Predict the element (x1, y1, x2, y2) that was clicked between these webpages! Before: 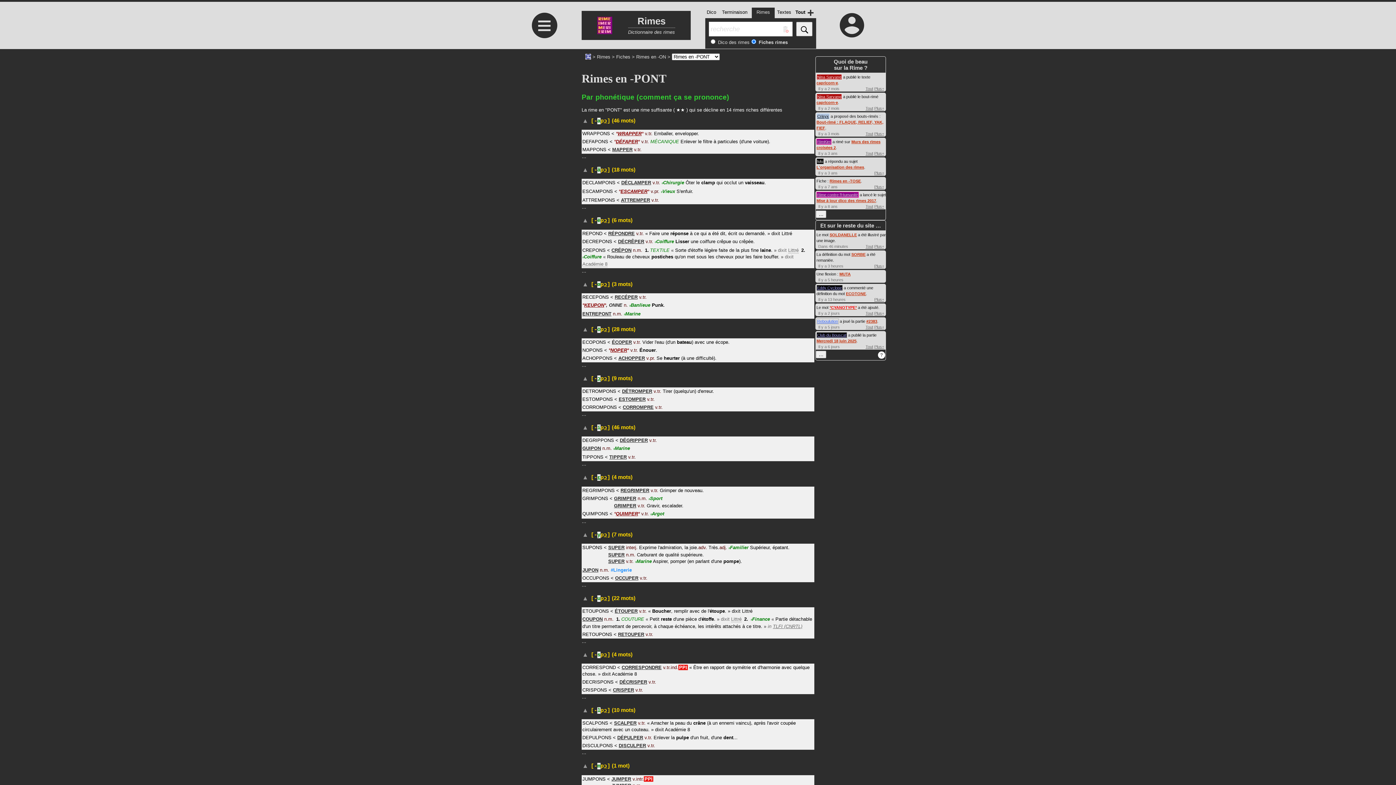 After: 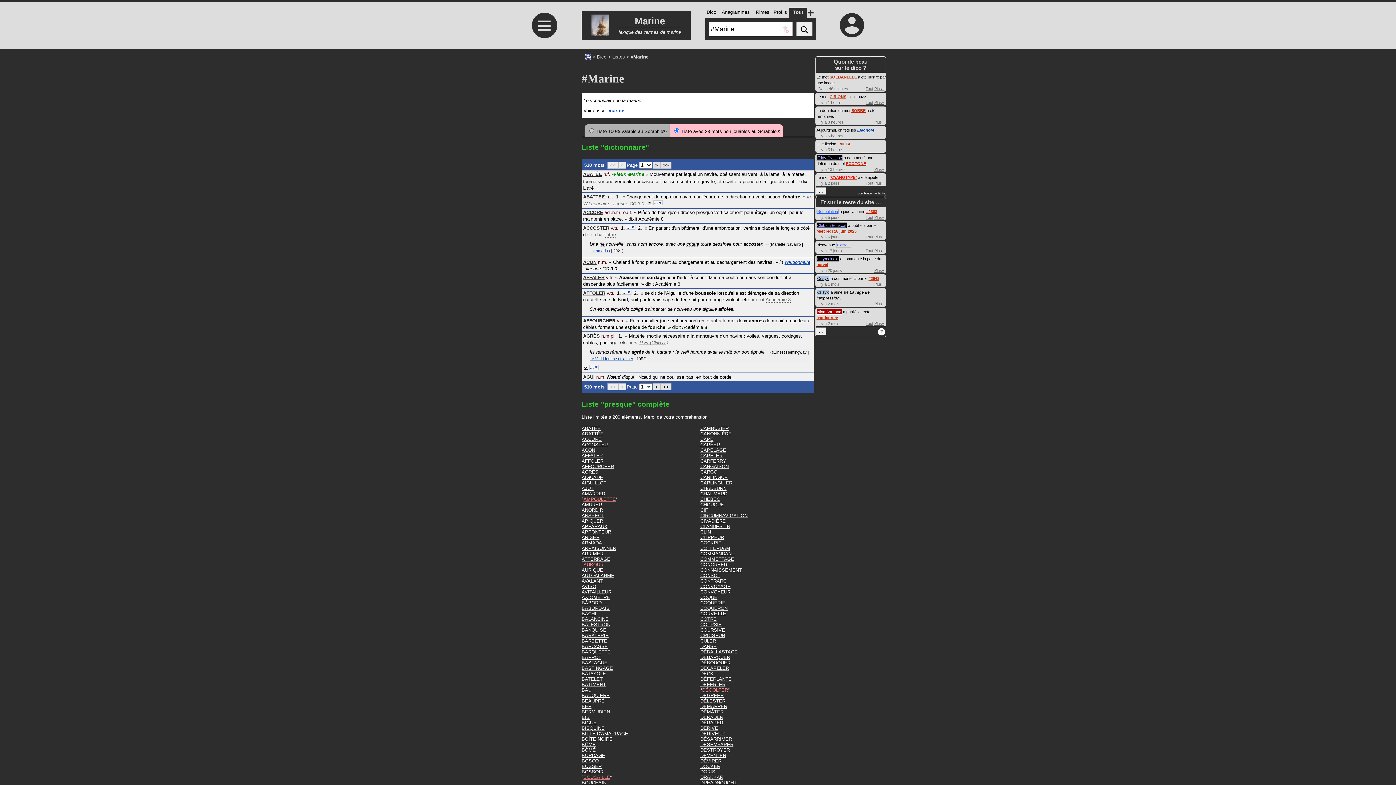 Action: label: #Marine bbox: (635, 558, 652, 564)